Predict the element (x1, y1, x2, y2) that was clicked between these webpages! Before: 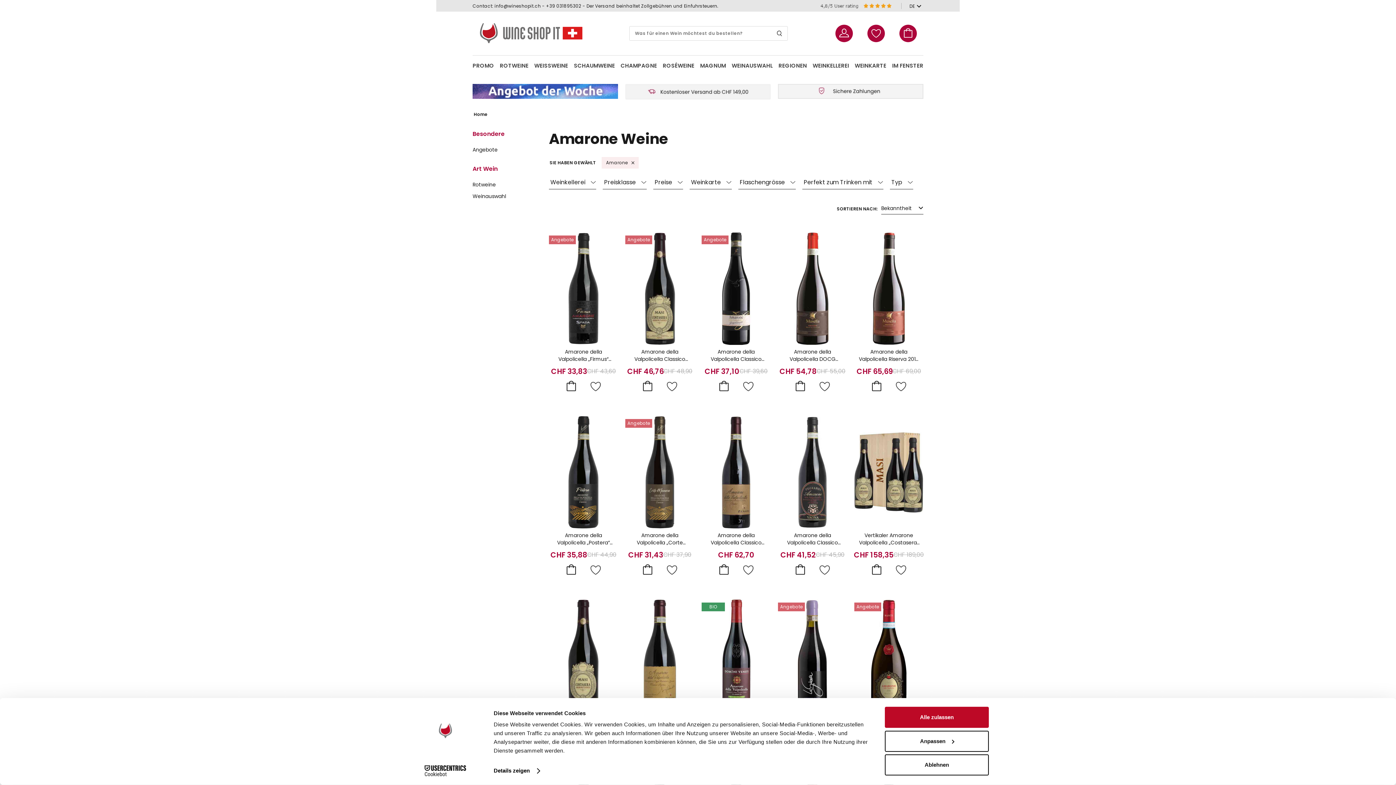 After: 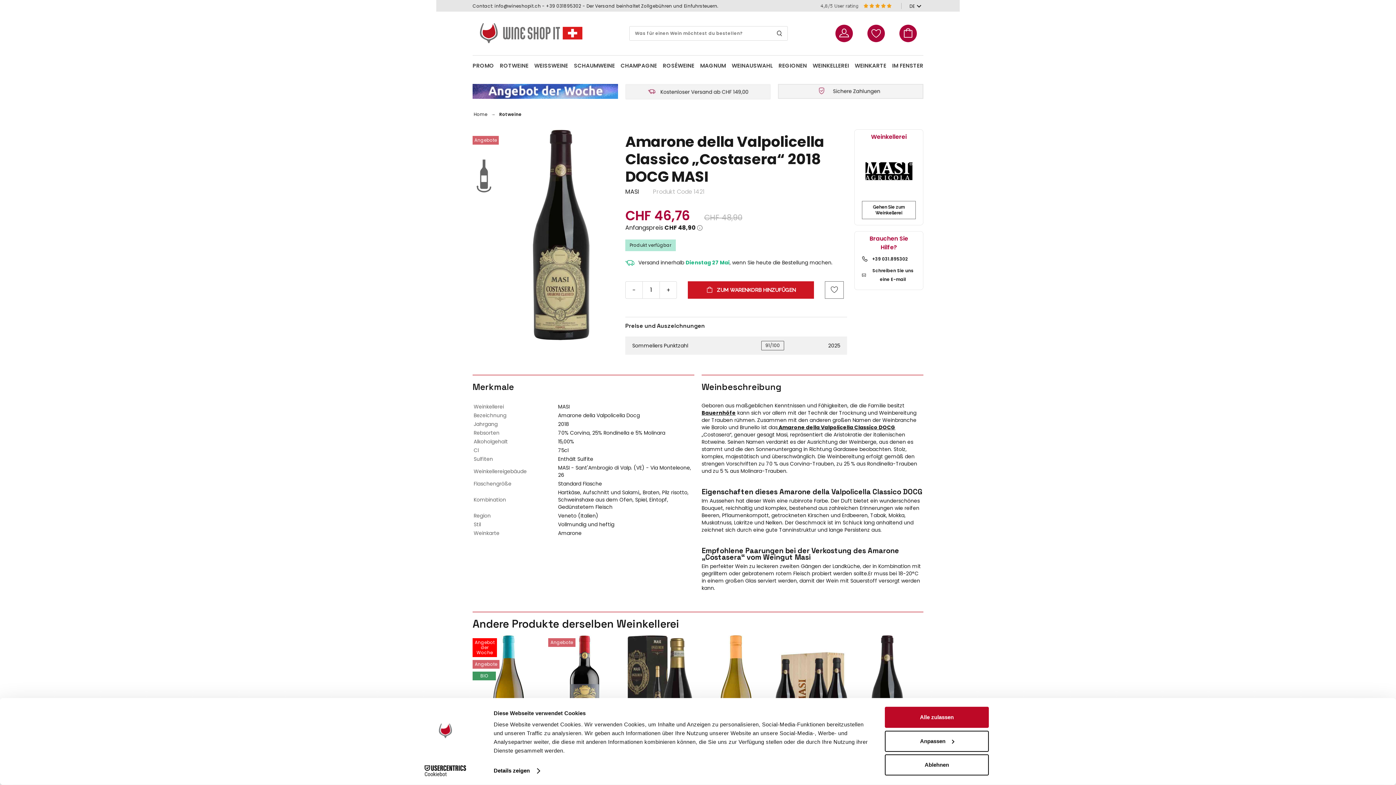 Action: bbox: (625, 232, 694, 345) label: Angebote